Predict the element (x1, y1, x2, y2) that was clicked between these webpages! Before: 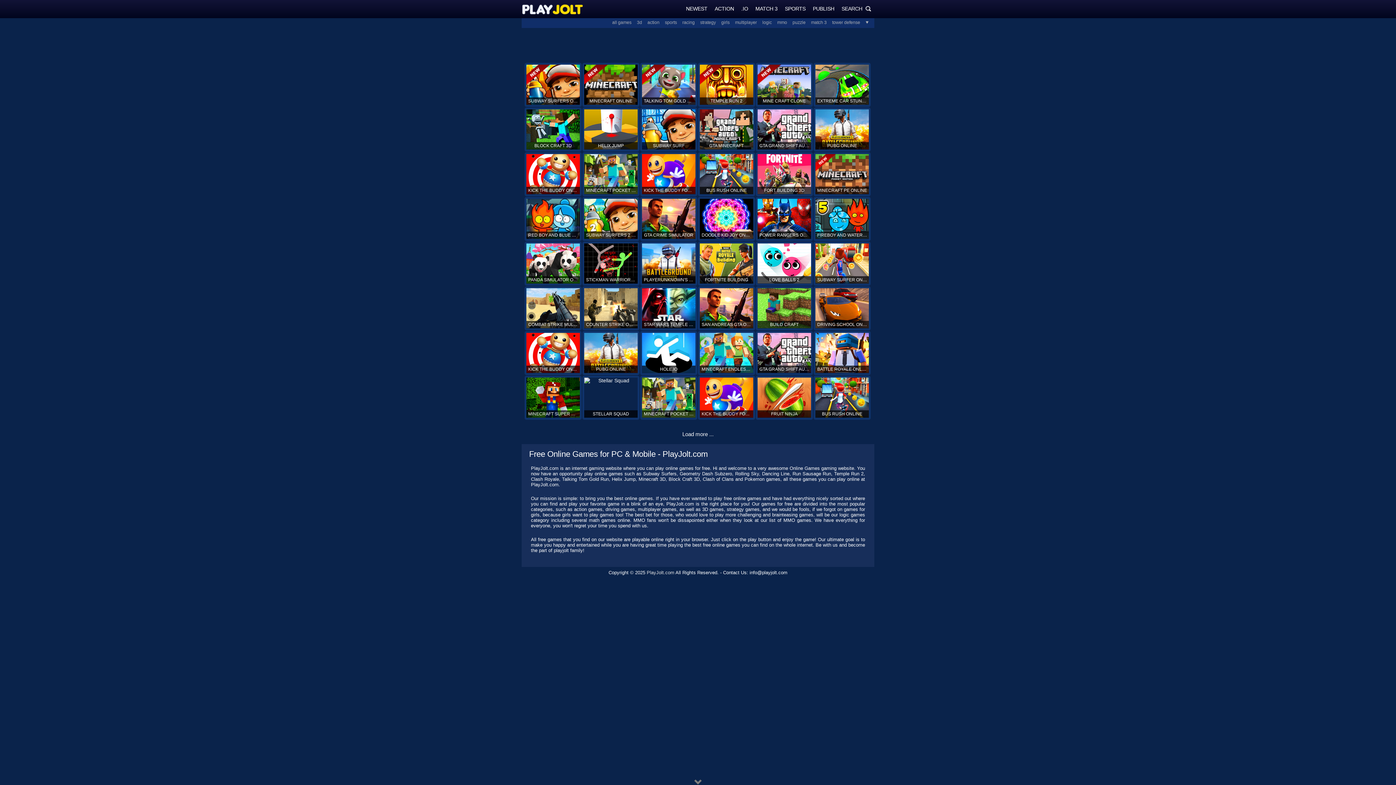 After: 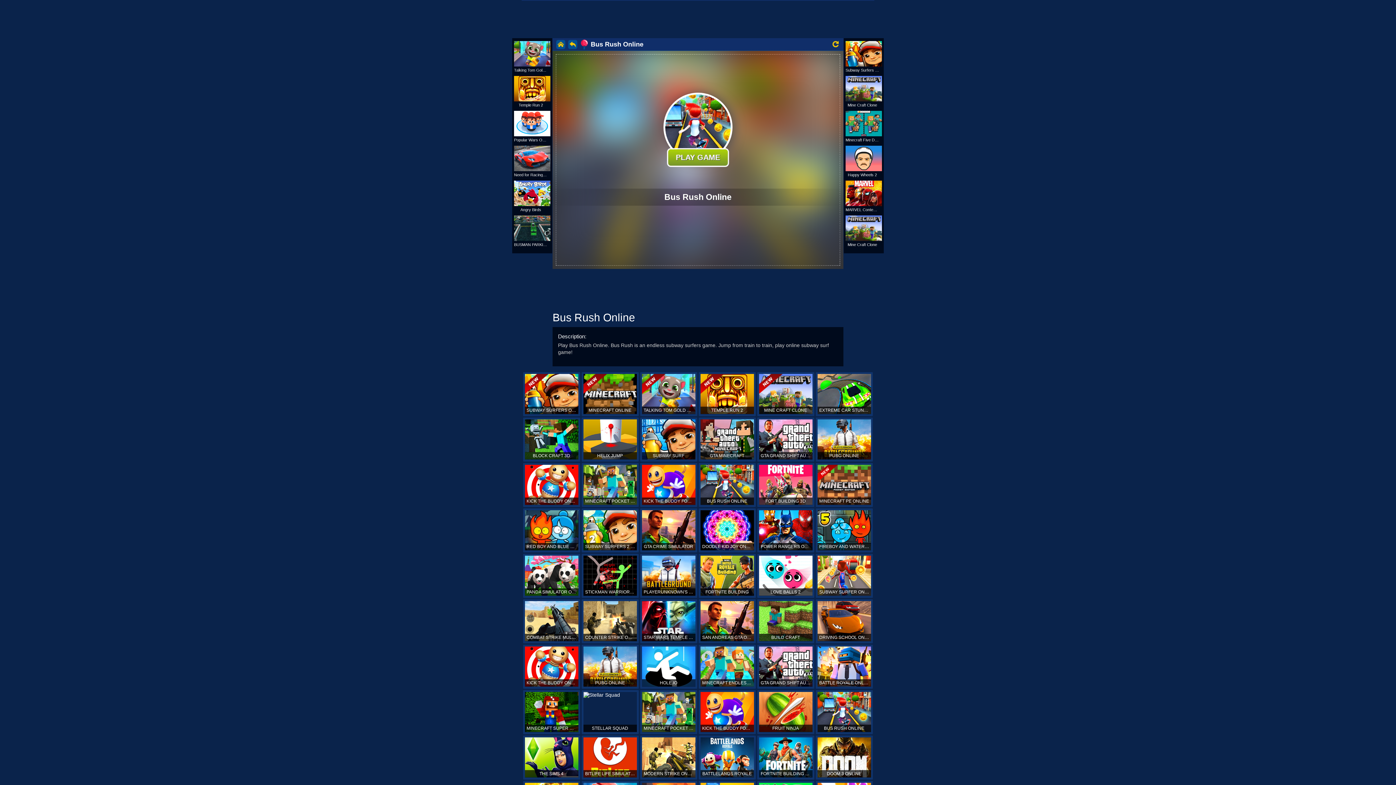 Action: bbox: (698, 152, 755, 196) label: BUS RUSH ONLINE